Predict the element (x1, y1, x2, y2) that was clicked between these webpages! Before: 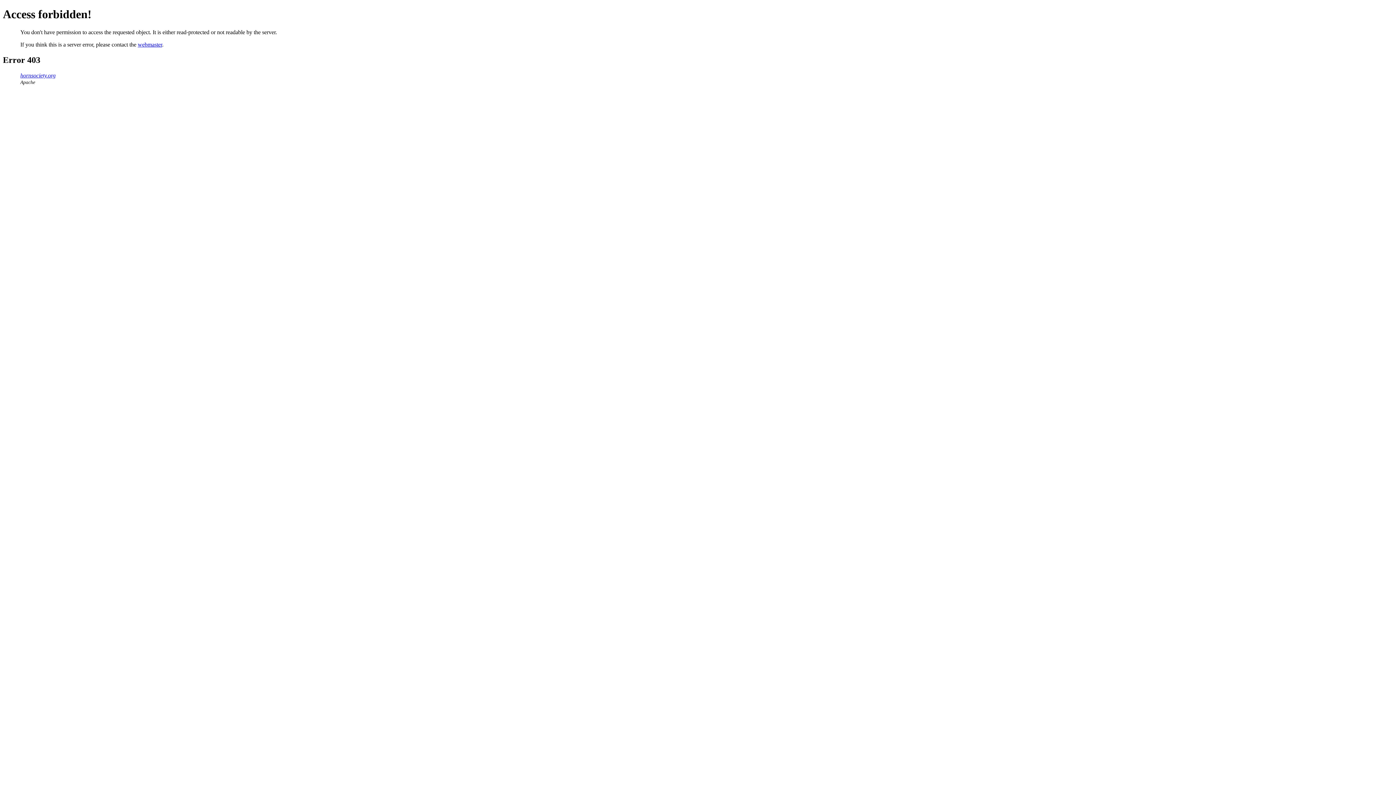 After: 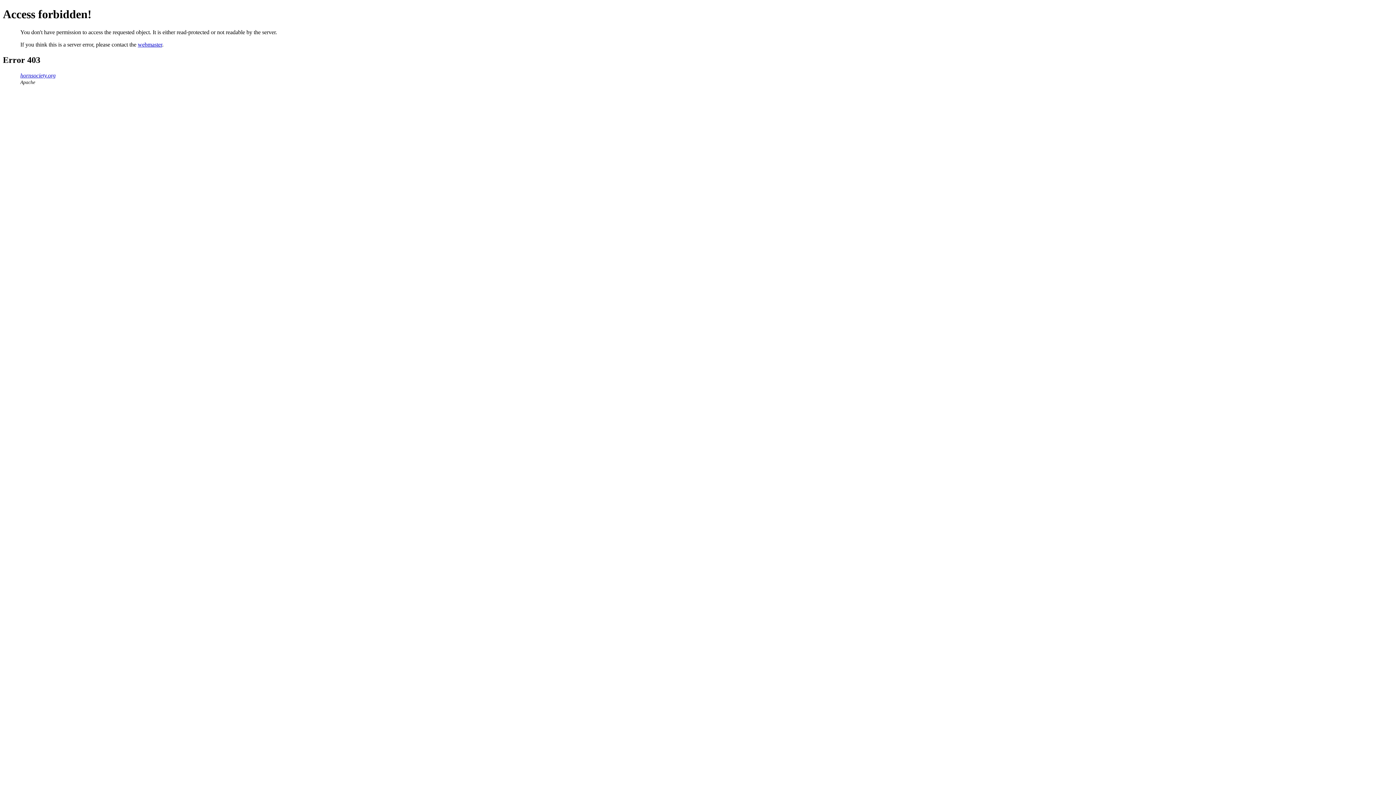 Action: label: webmaster bbox: (137, 41, 162, 47)